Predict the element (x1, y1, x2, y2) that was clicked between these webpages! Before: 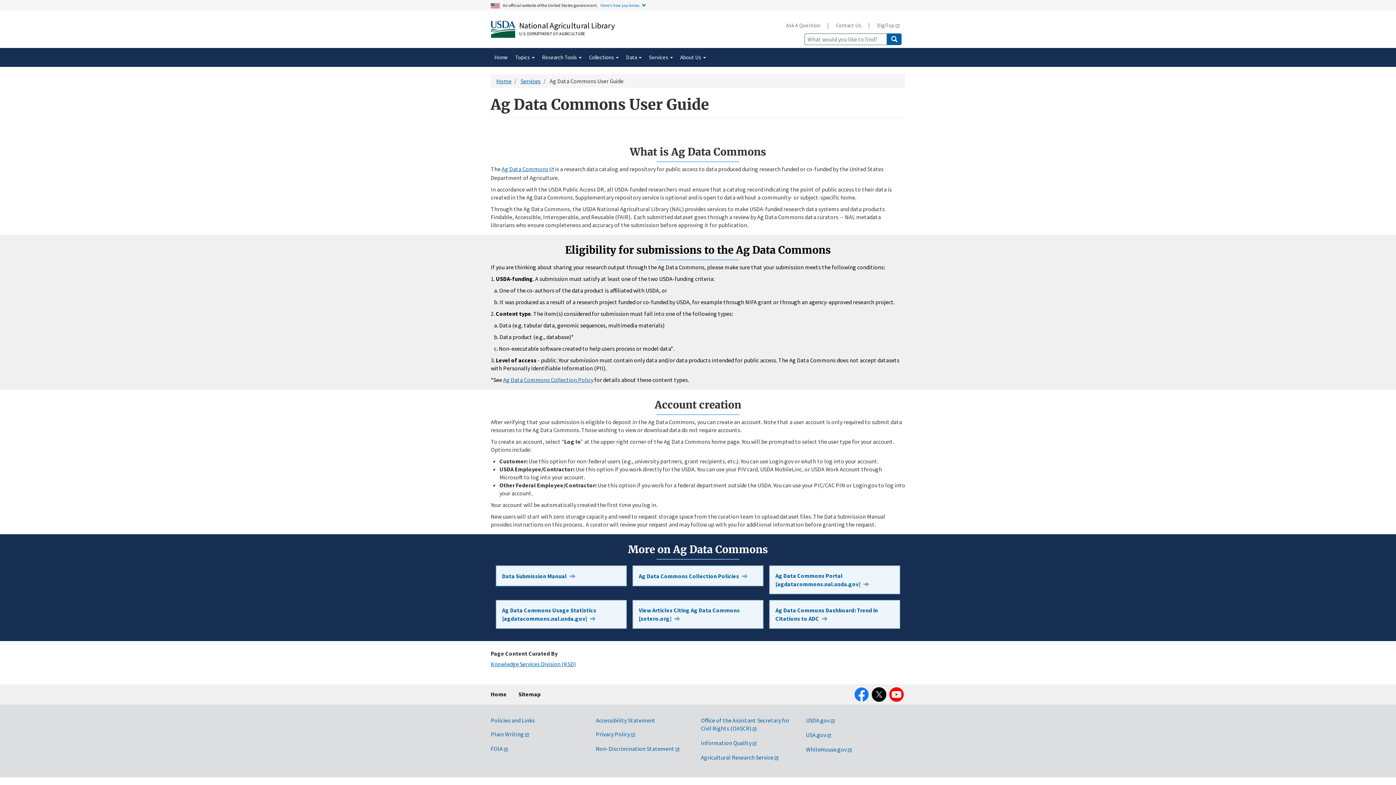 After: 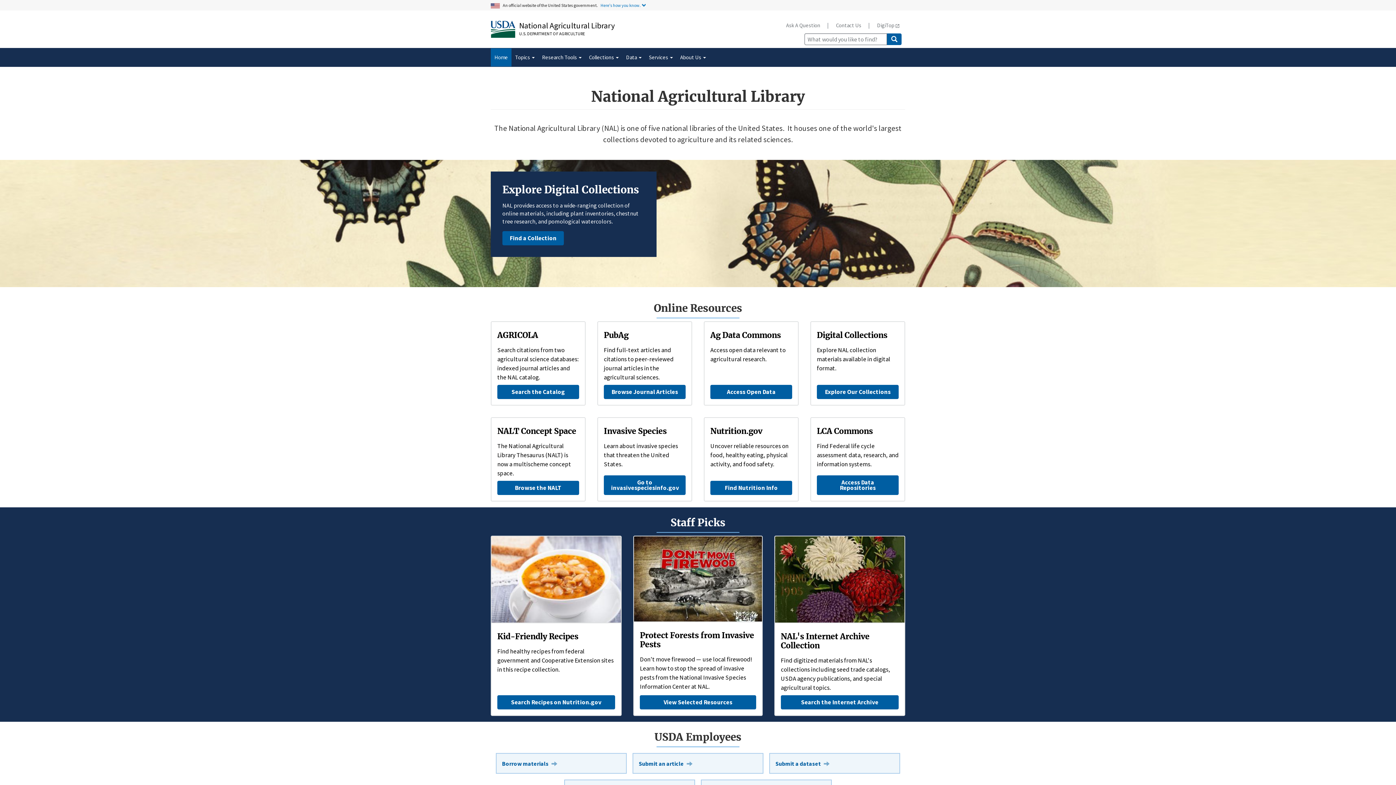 Action: label: Home bbox: (490, 684, 506, 704)